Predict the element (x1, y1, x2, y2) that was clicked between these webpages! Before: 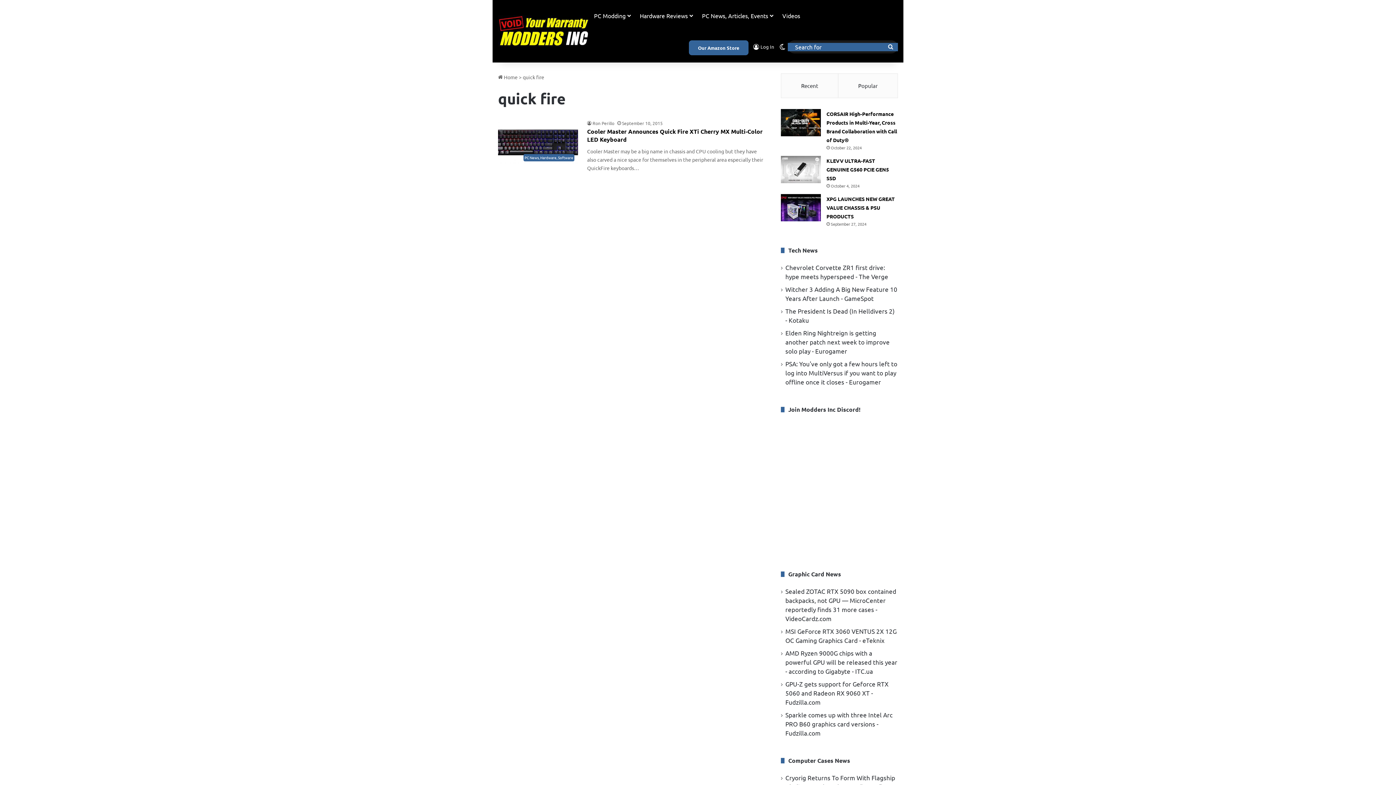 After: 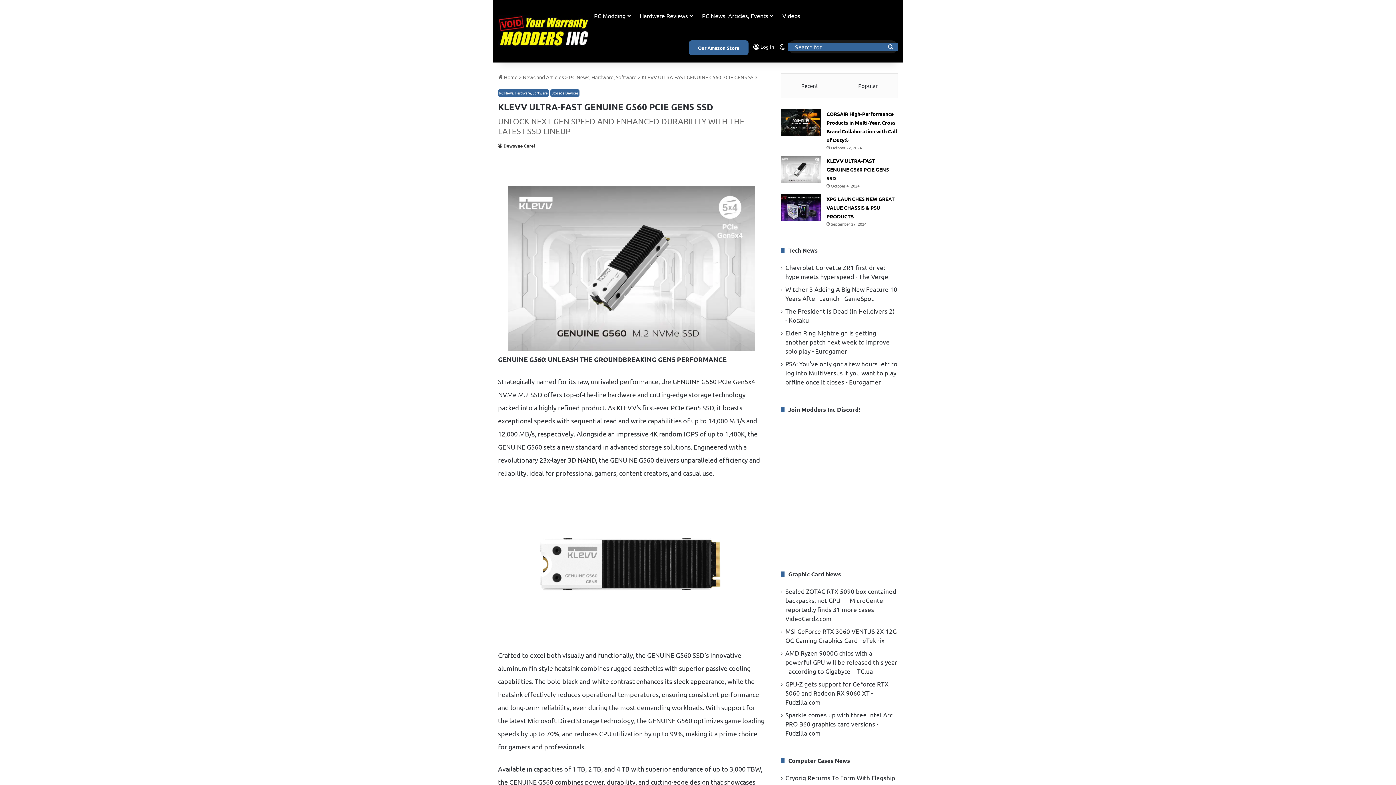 Action: label: KLEVV ULTRA-FAST GENUINE G560 PCIE GEN5 SSD bbox: (826, 157, 889, 181)